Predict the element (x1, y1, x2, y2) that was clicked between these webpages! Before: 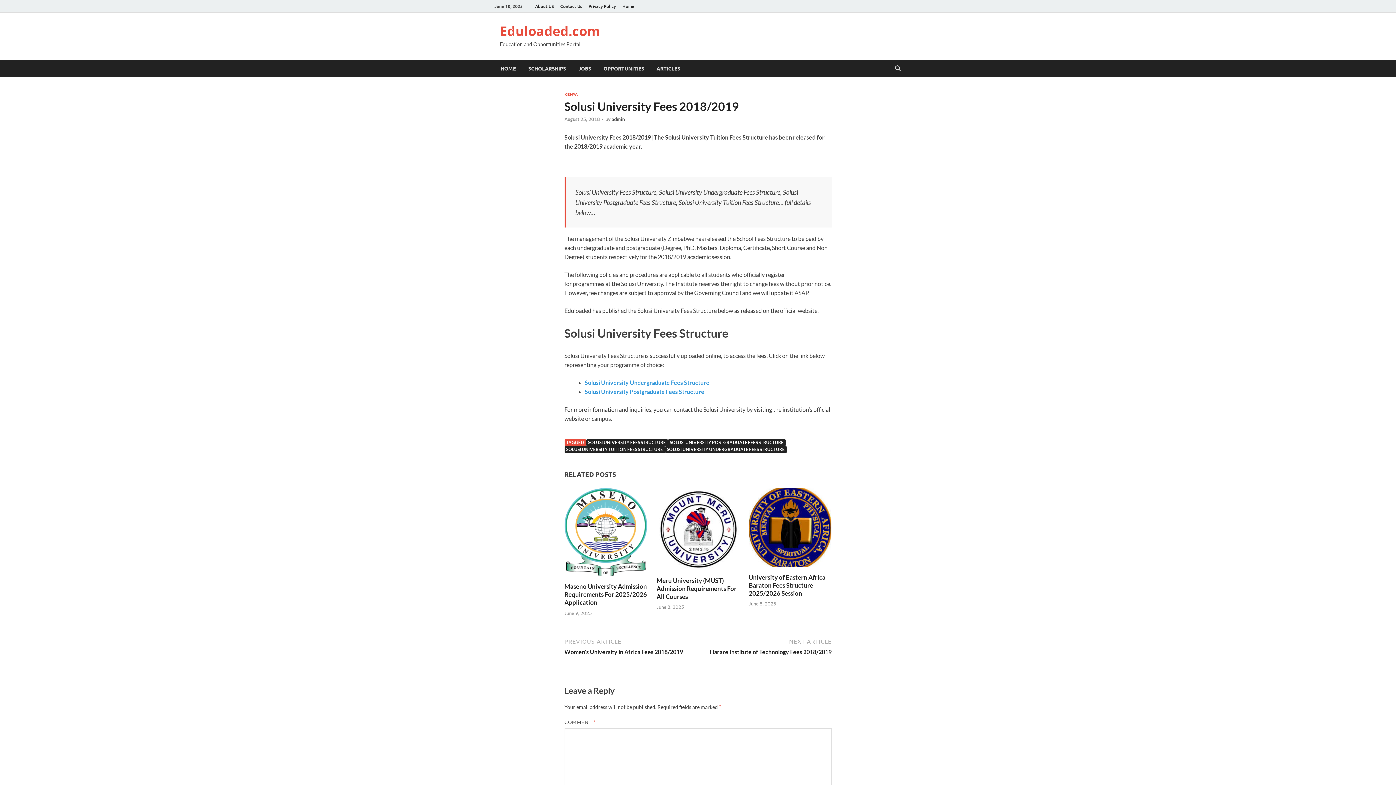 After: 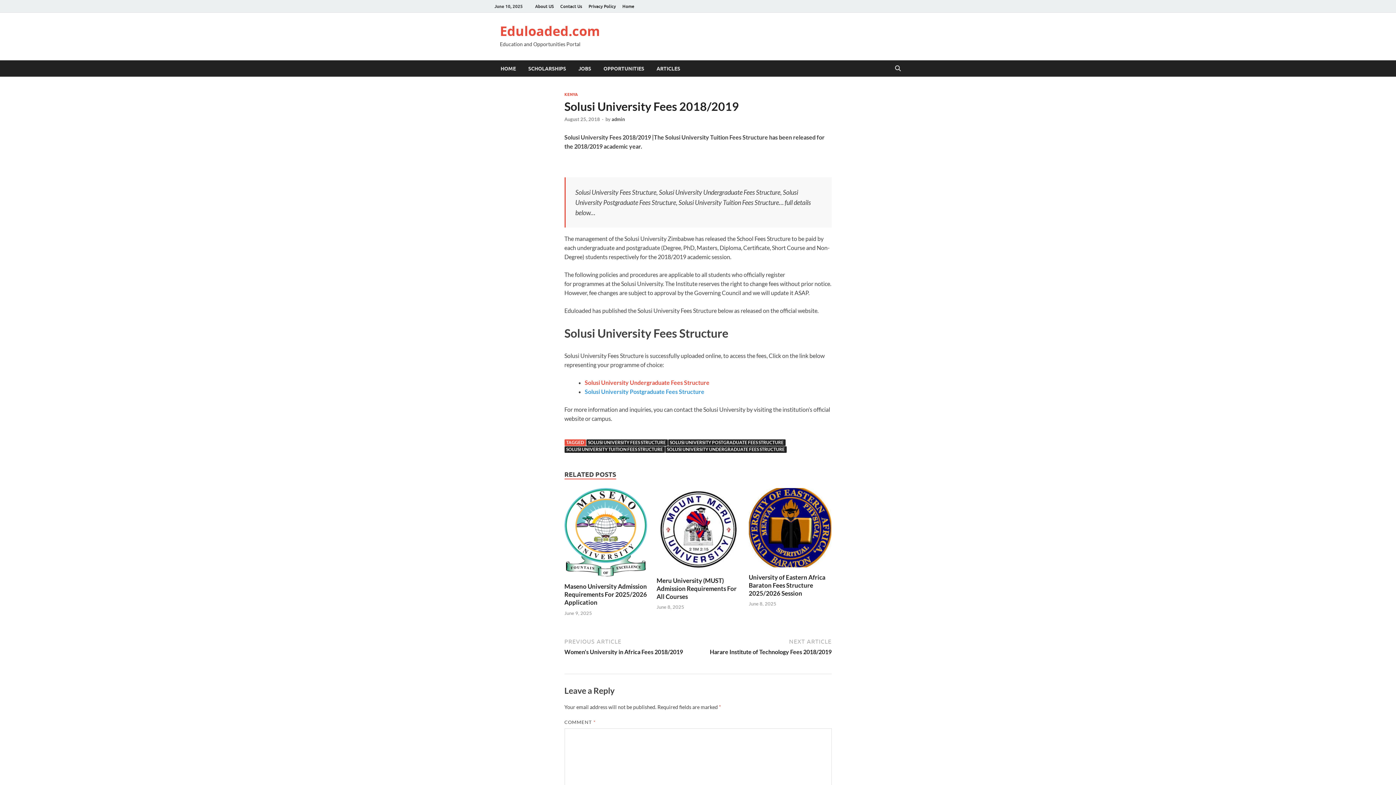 Action: bbox: (584, 379, 709, 386) label: Solusi University Undergraduate Fees Structure